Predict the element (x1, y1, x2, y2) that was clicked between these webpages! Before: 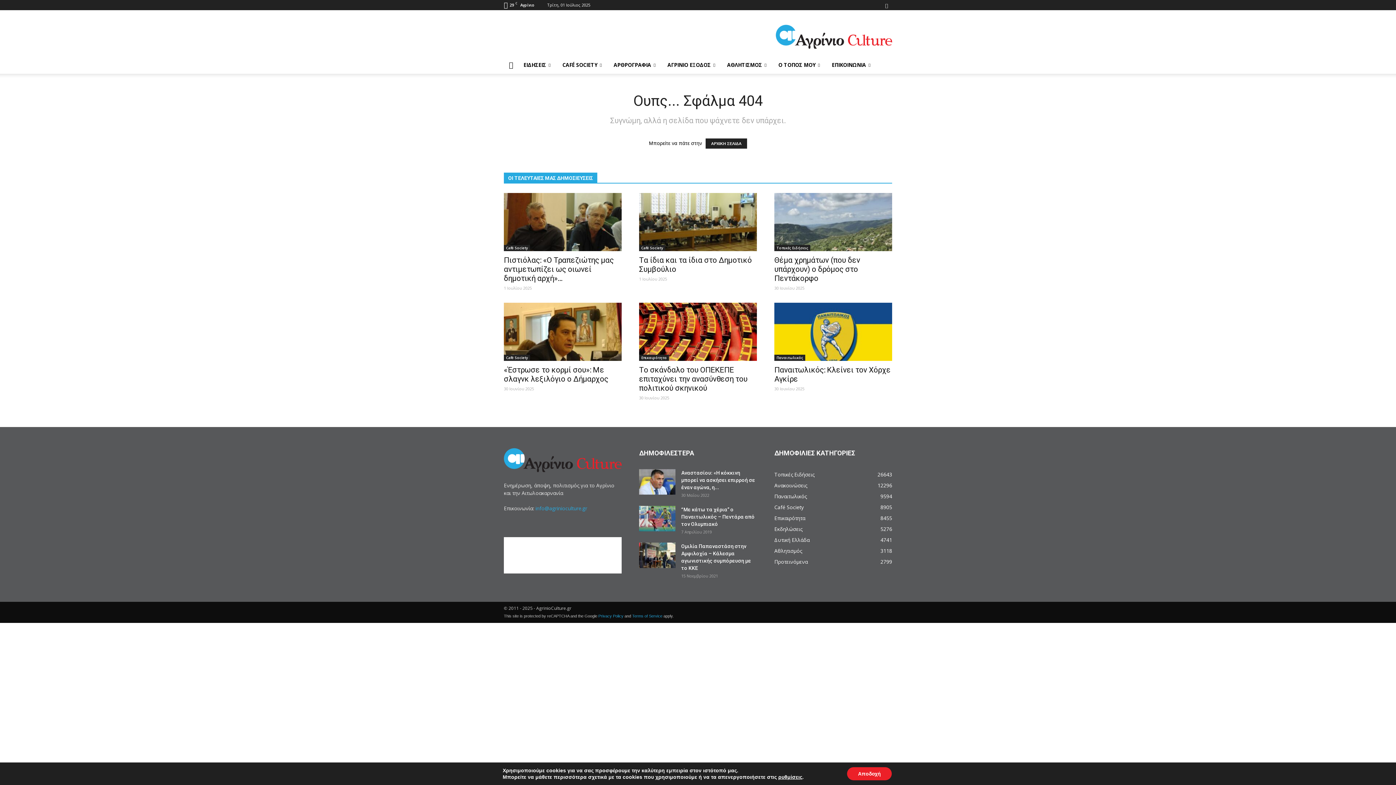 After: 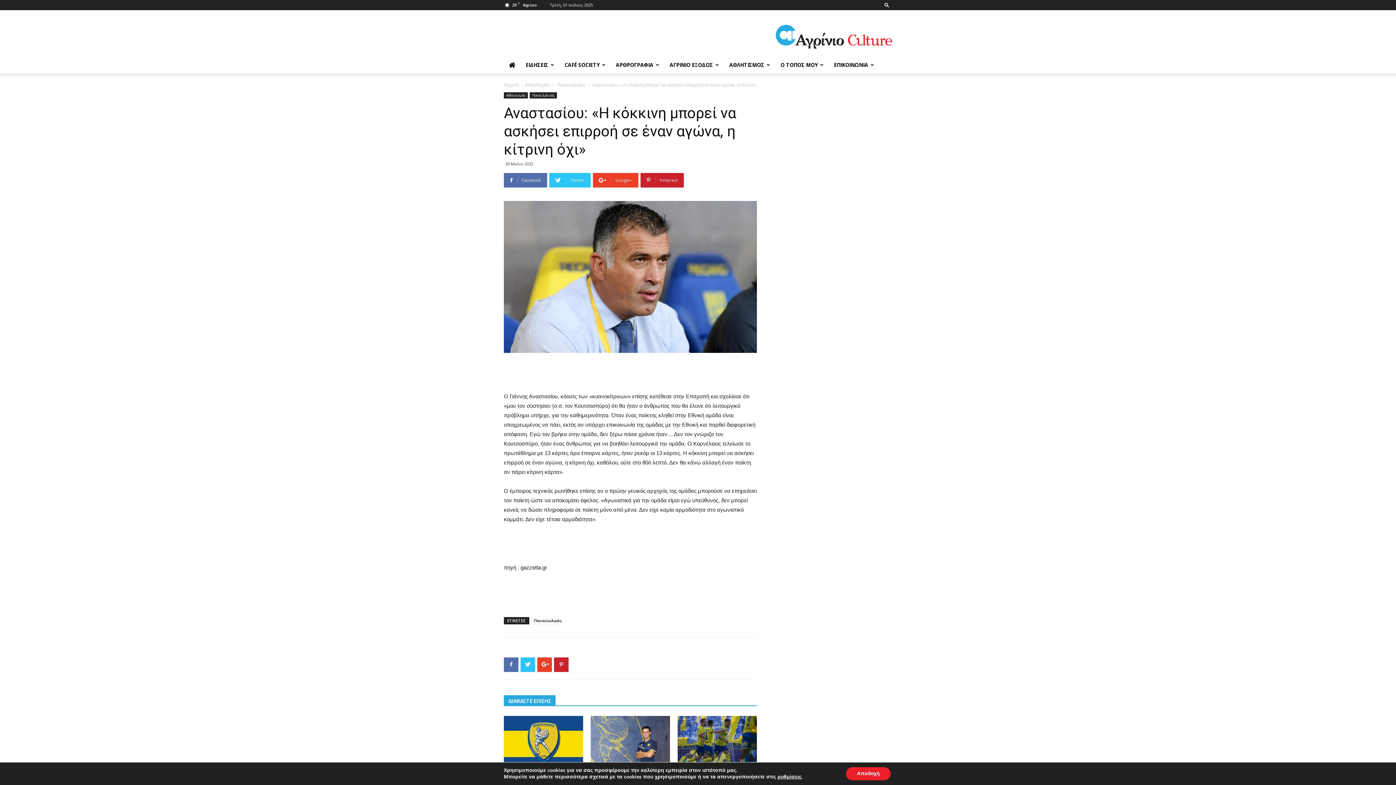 Action: bbox: (681, 470, 755, 490) label: Αναστασίου: «Η κόκκινη μπορεί να ασκήσει επιρροή σε έναν αγώνα, η...